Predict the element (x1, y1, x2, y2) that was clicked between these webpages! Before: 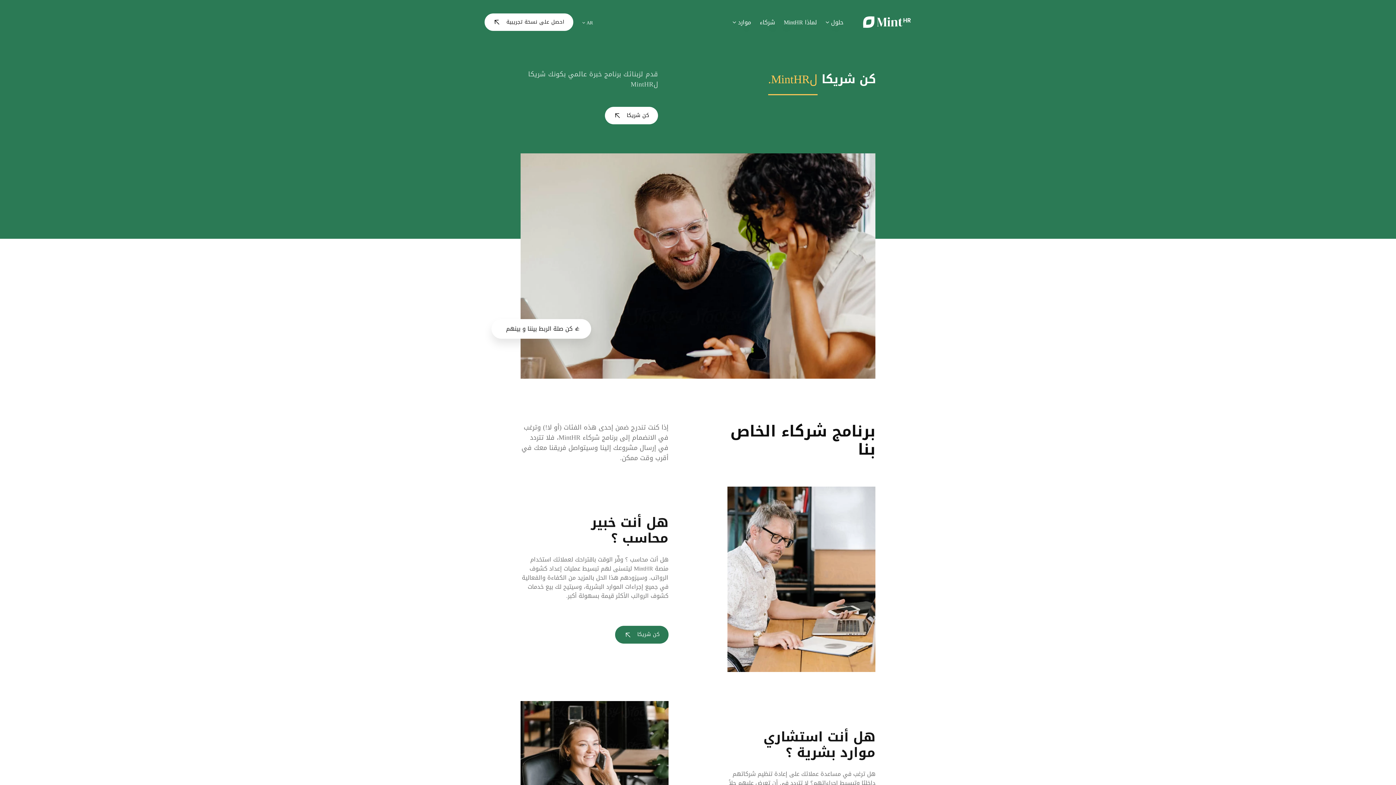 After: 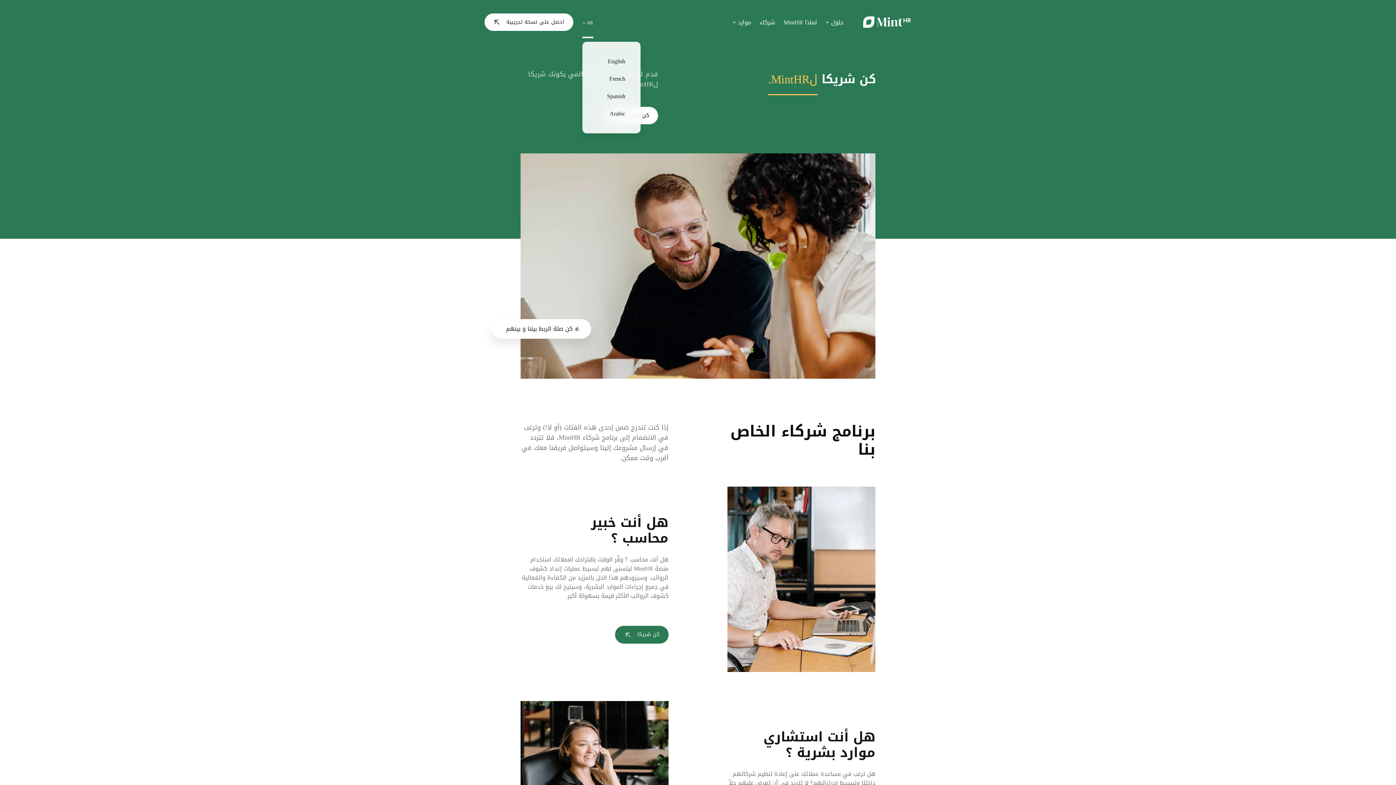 Action: bbox: (582, 7, 593, 38) label: AR 